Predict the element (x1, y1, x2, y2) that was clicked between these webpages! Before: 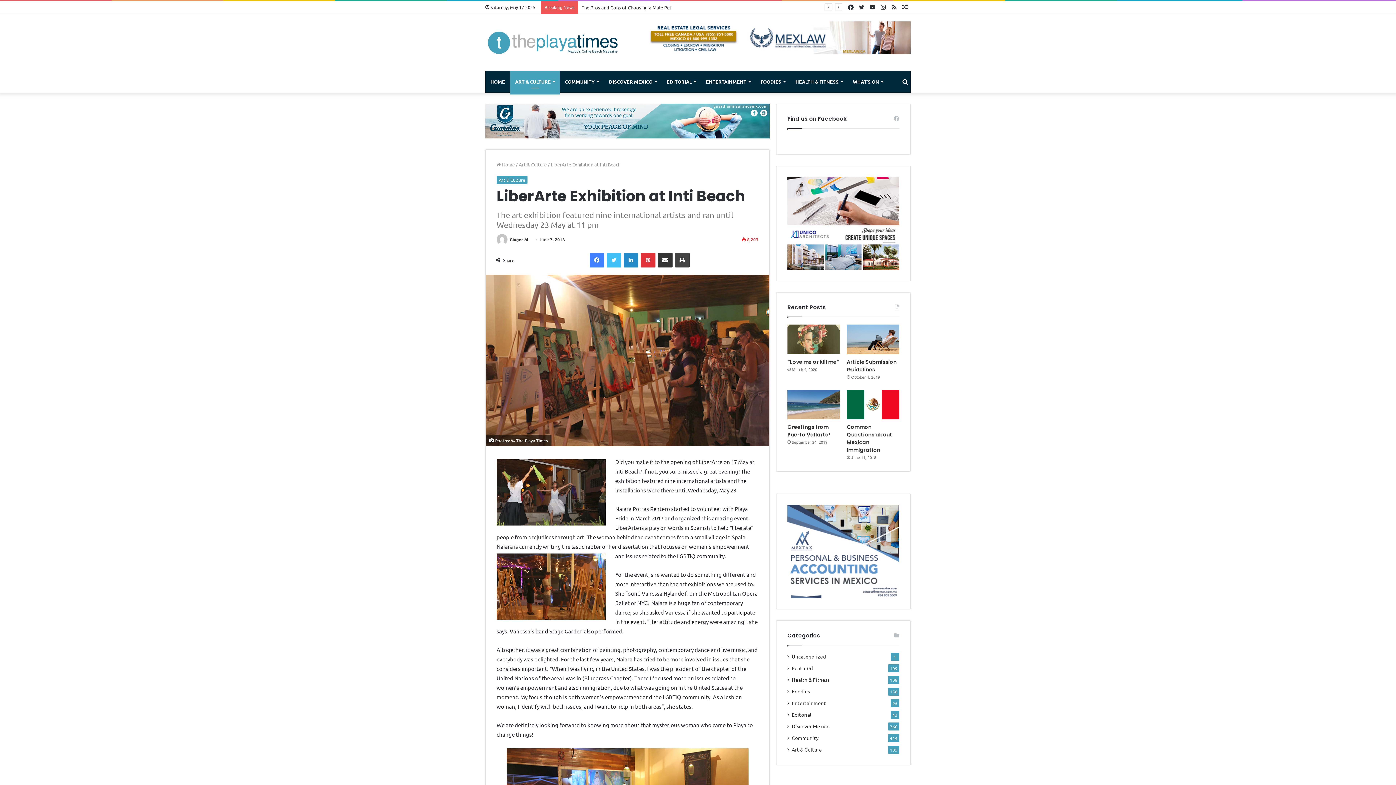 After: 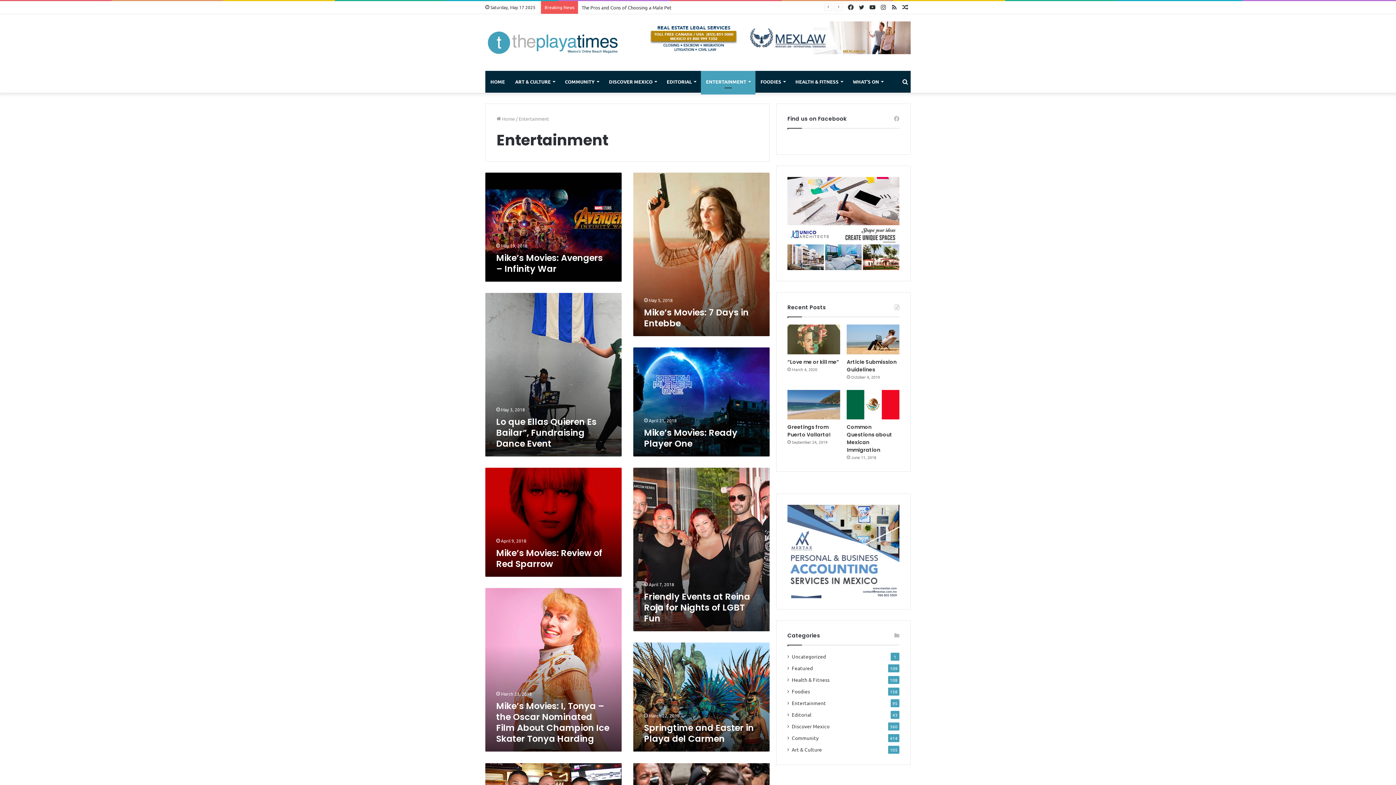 Action: label: ENTERTAINMENT bbox: (701, 70, 755, 92)